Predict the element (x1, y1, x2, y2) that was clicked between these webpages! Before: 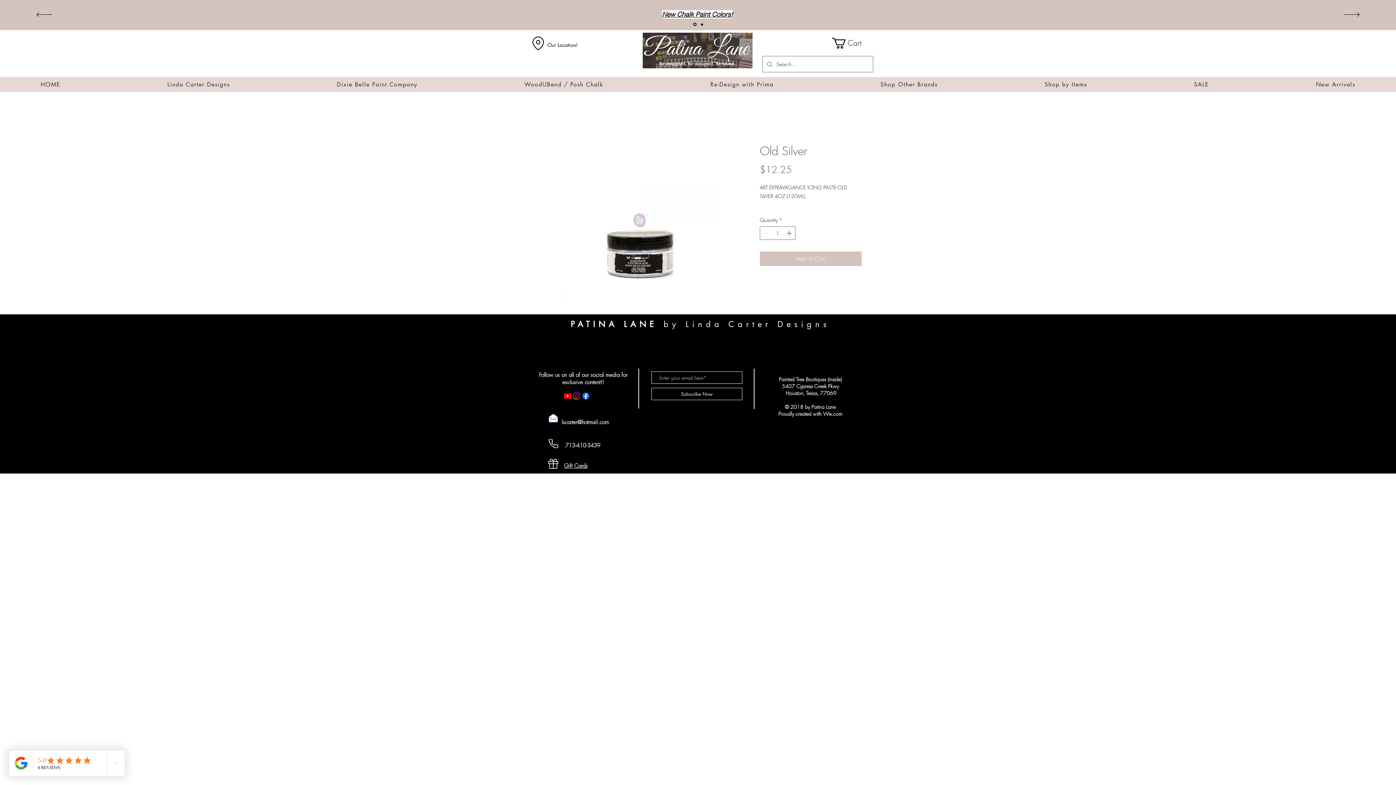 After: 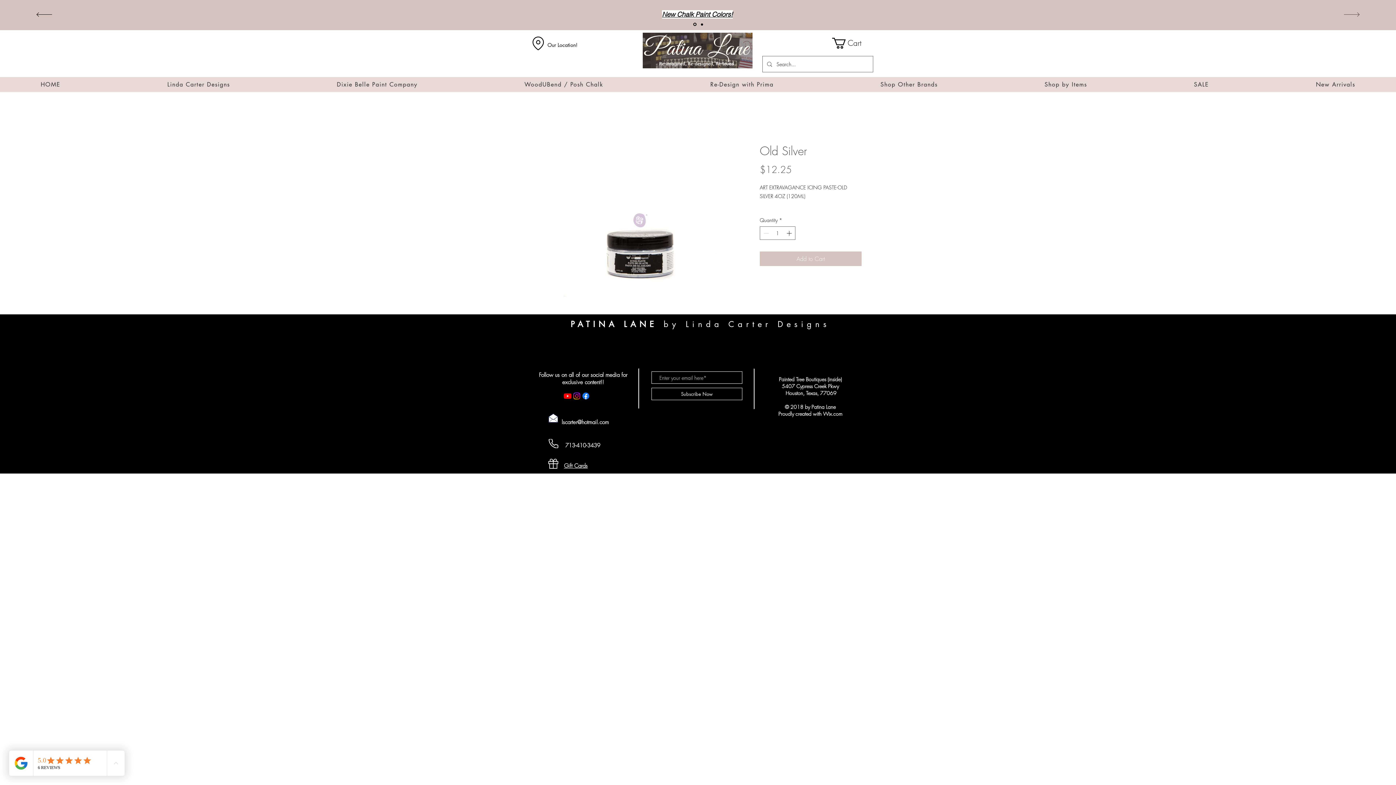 Action: bbox: (1344, 12, 1360, 17) label: Next